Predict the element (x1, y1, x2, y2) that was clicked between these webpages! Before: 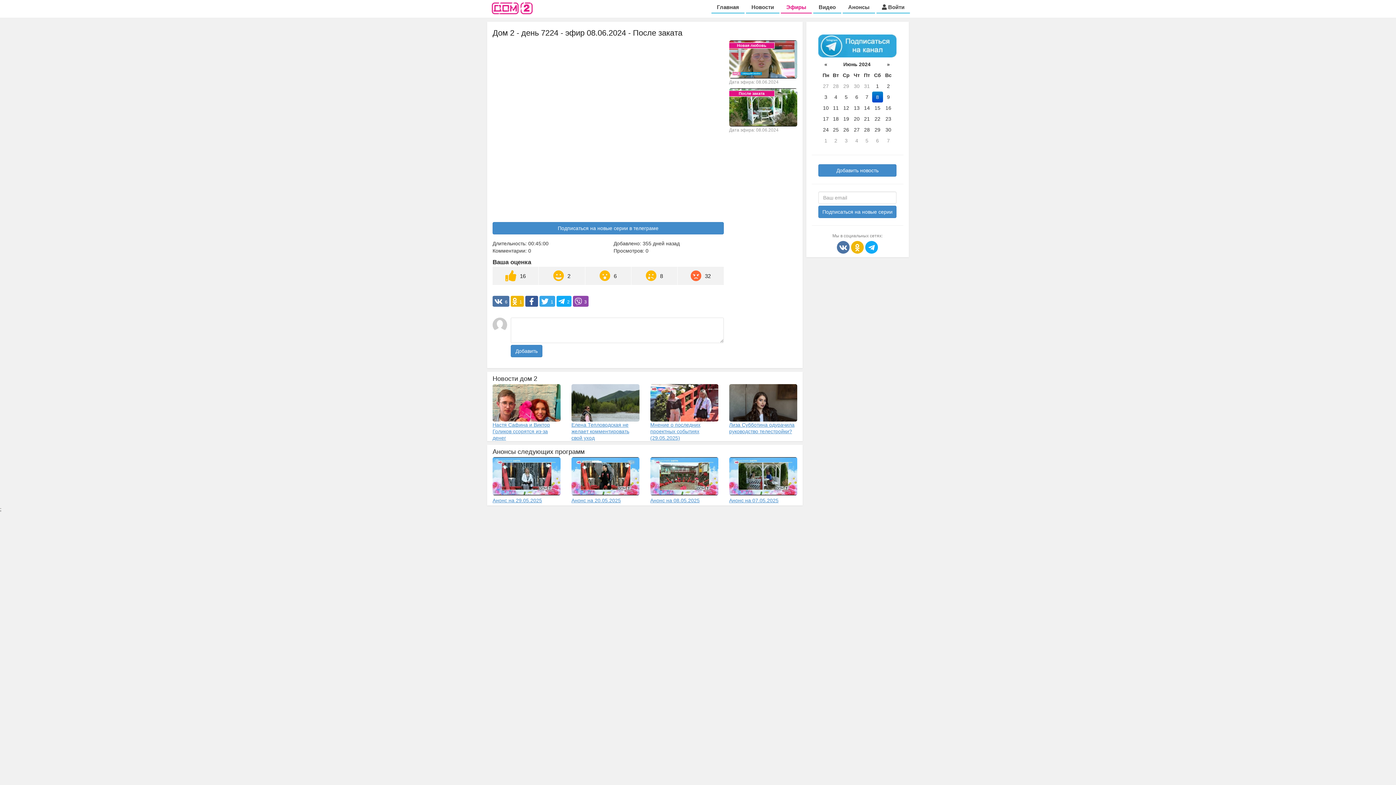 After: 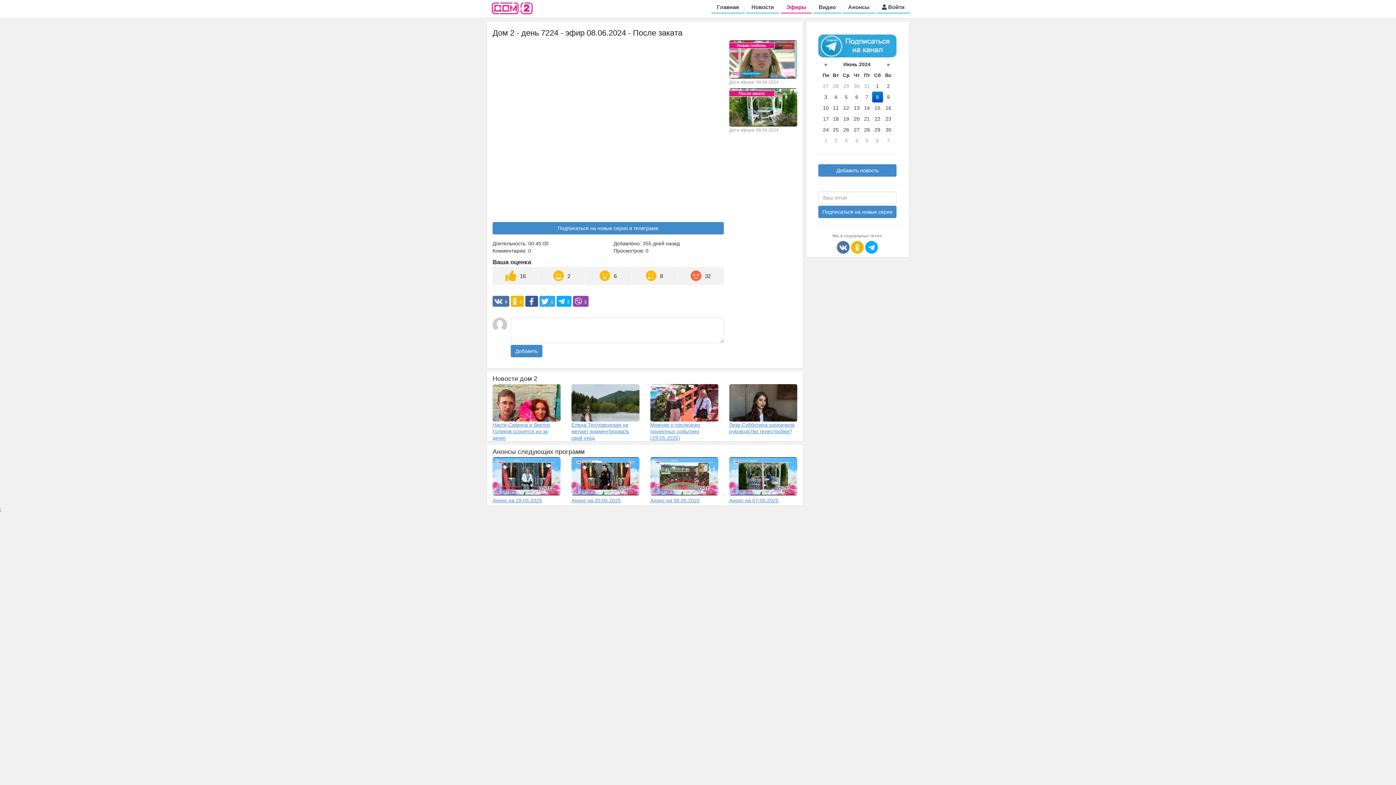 Action: bbox: (510, 296, 524, 306) label:  1